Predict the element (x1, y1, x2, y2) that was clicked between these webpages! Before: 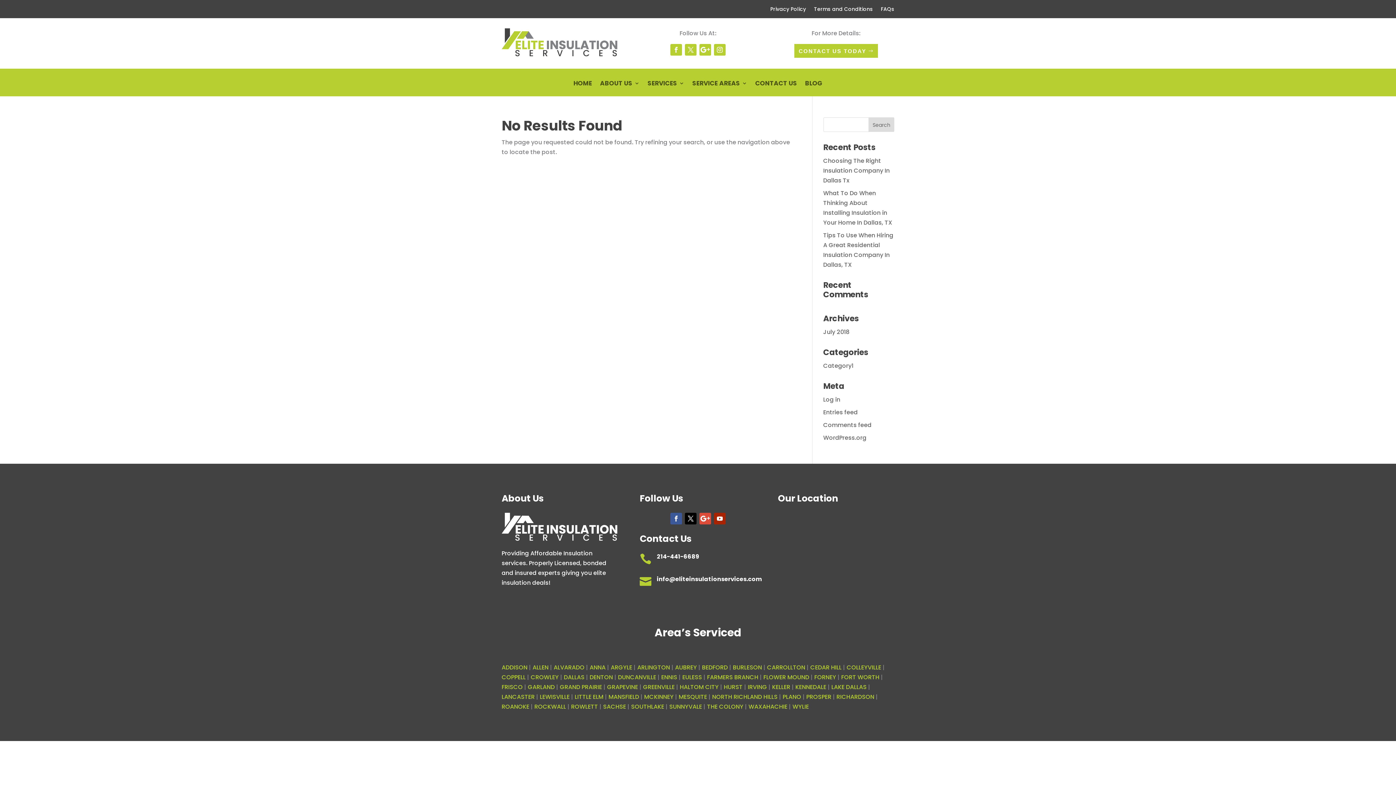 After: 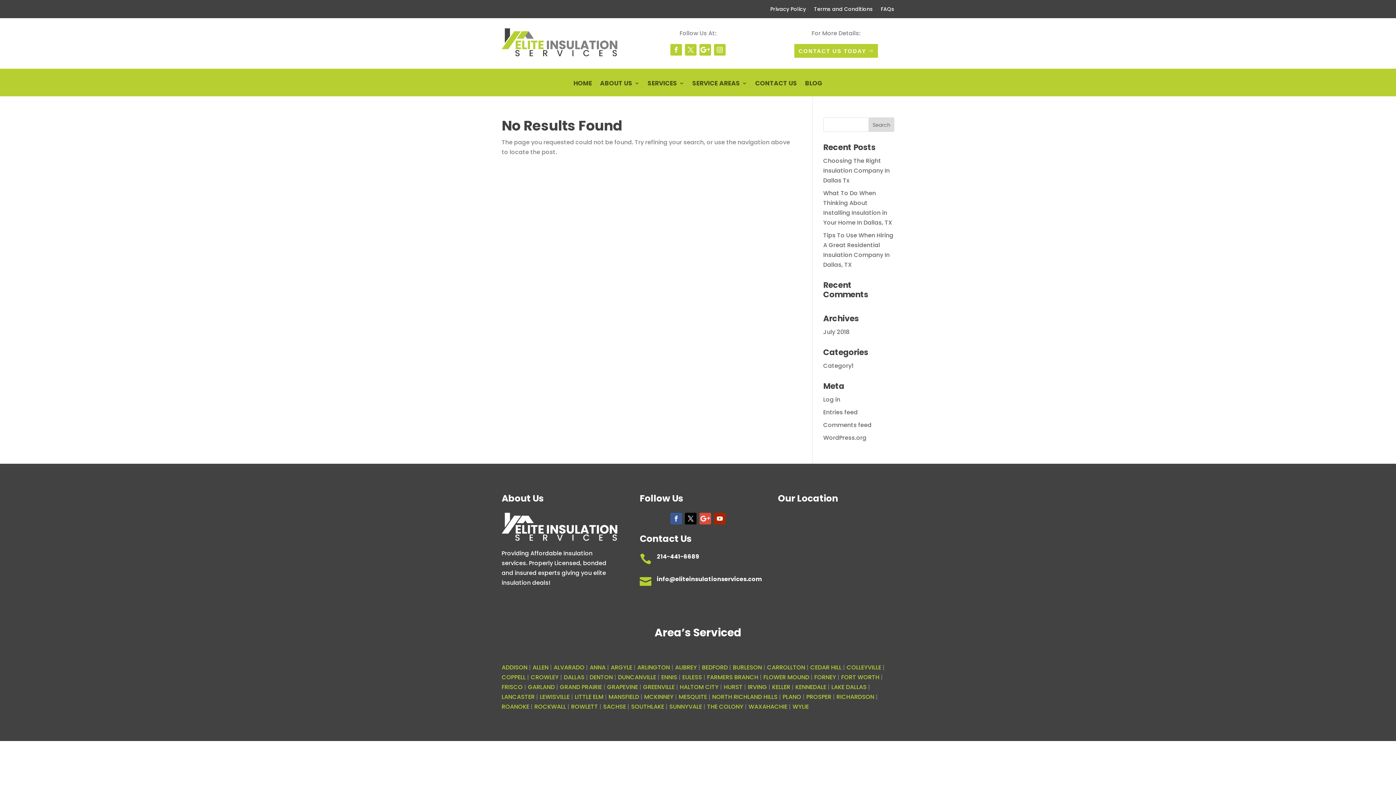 Action: bbox: (699, 513, 711, 524)